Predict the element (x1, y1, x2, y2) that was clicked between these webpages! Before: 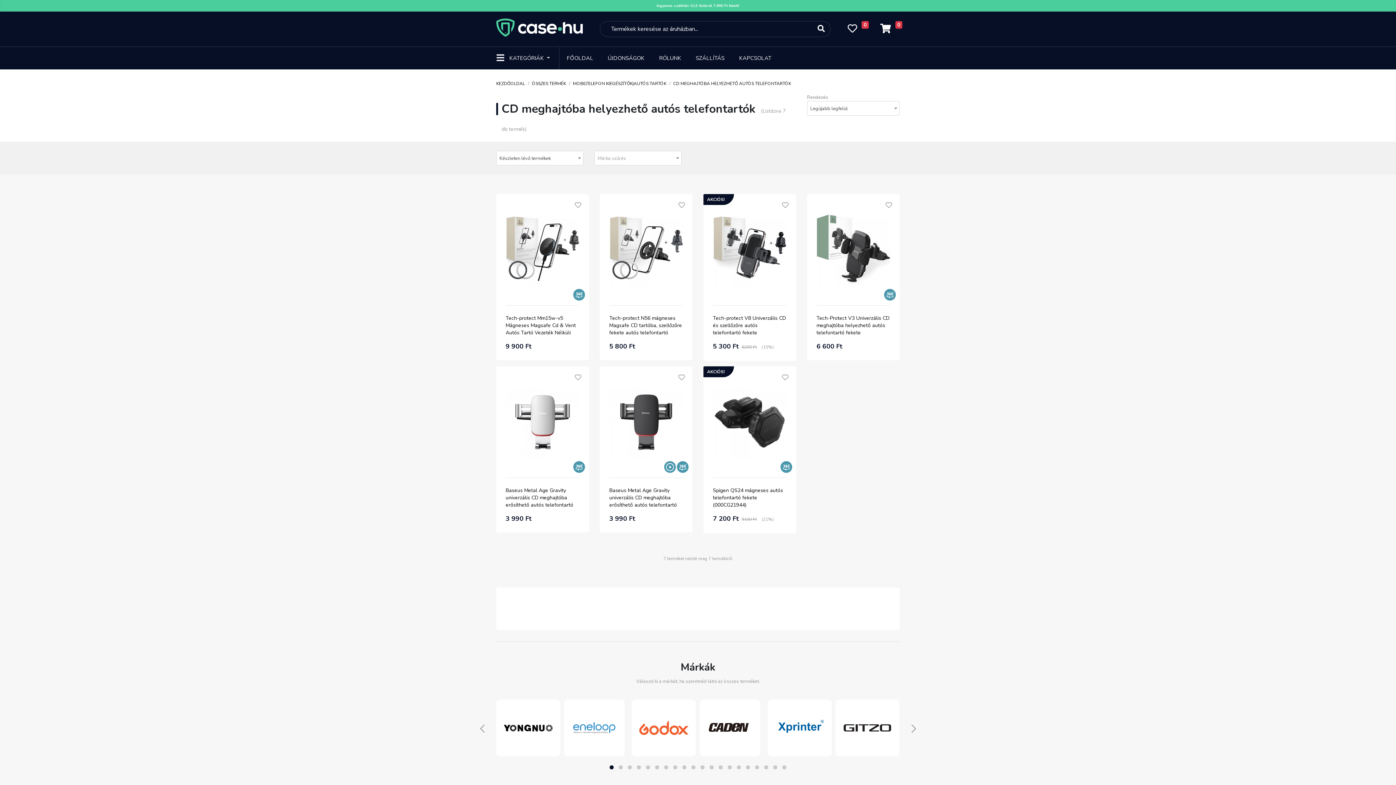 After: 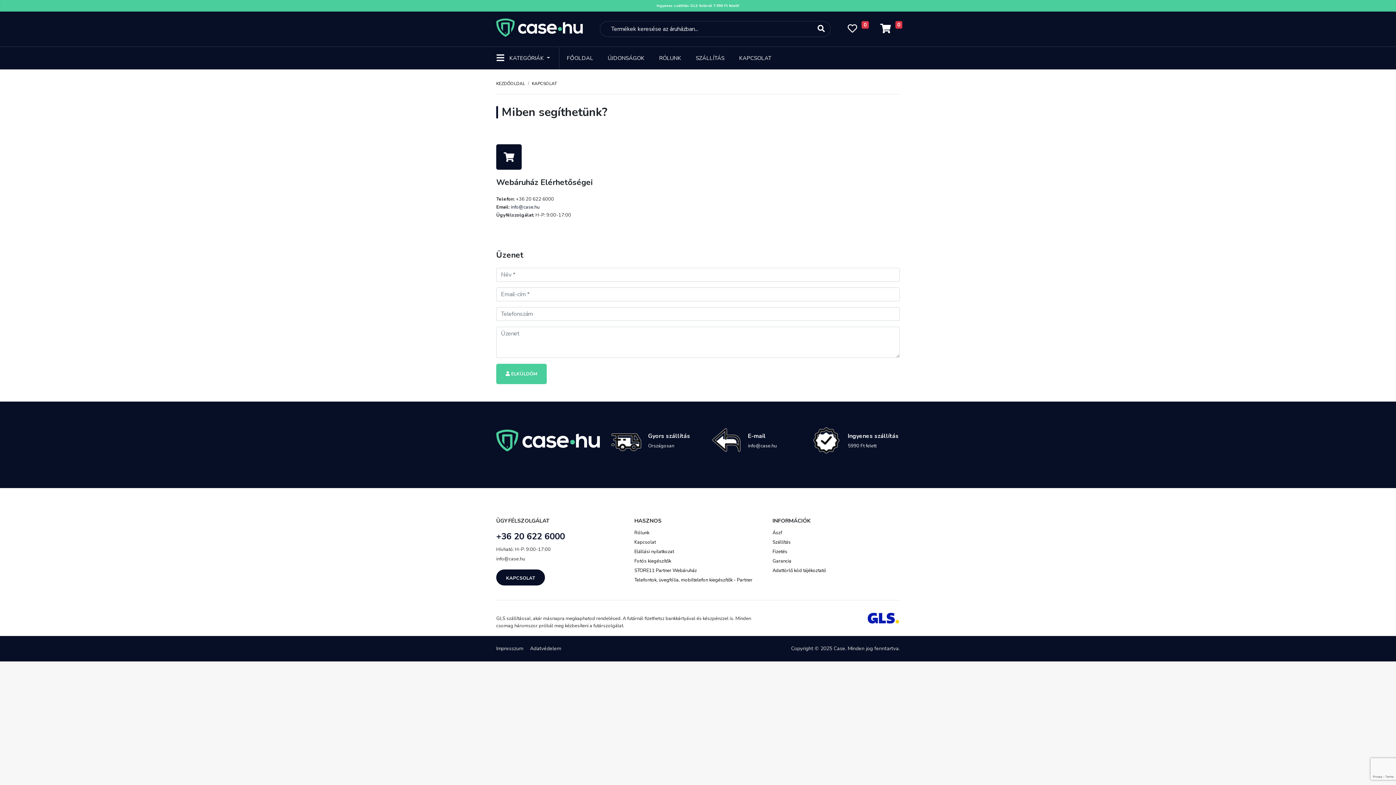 Action: bbox: (731, 47, 778, 69) label: KAPCSOLAT